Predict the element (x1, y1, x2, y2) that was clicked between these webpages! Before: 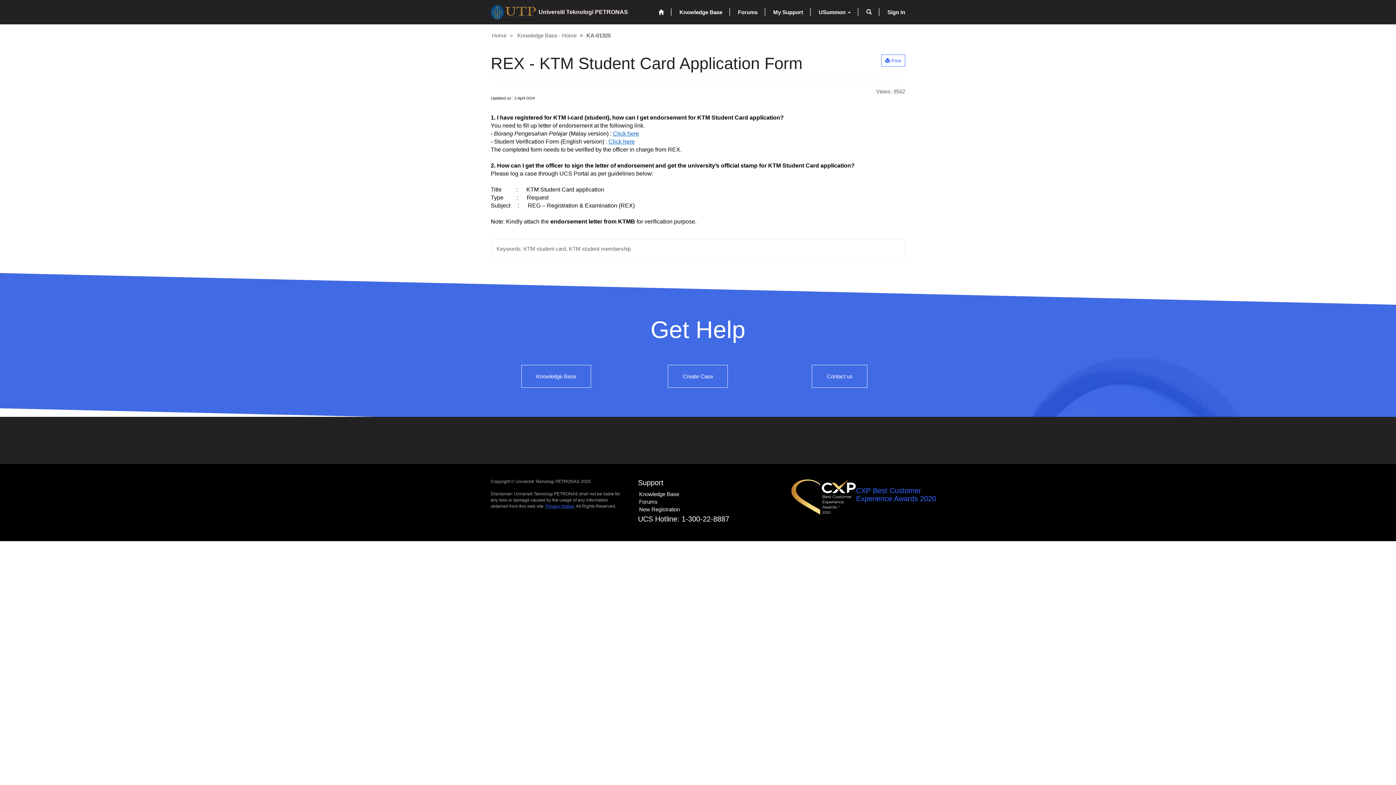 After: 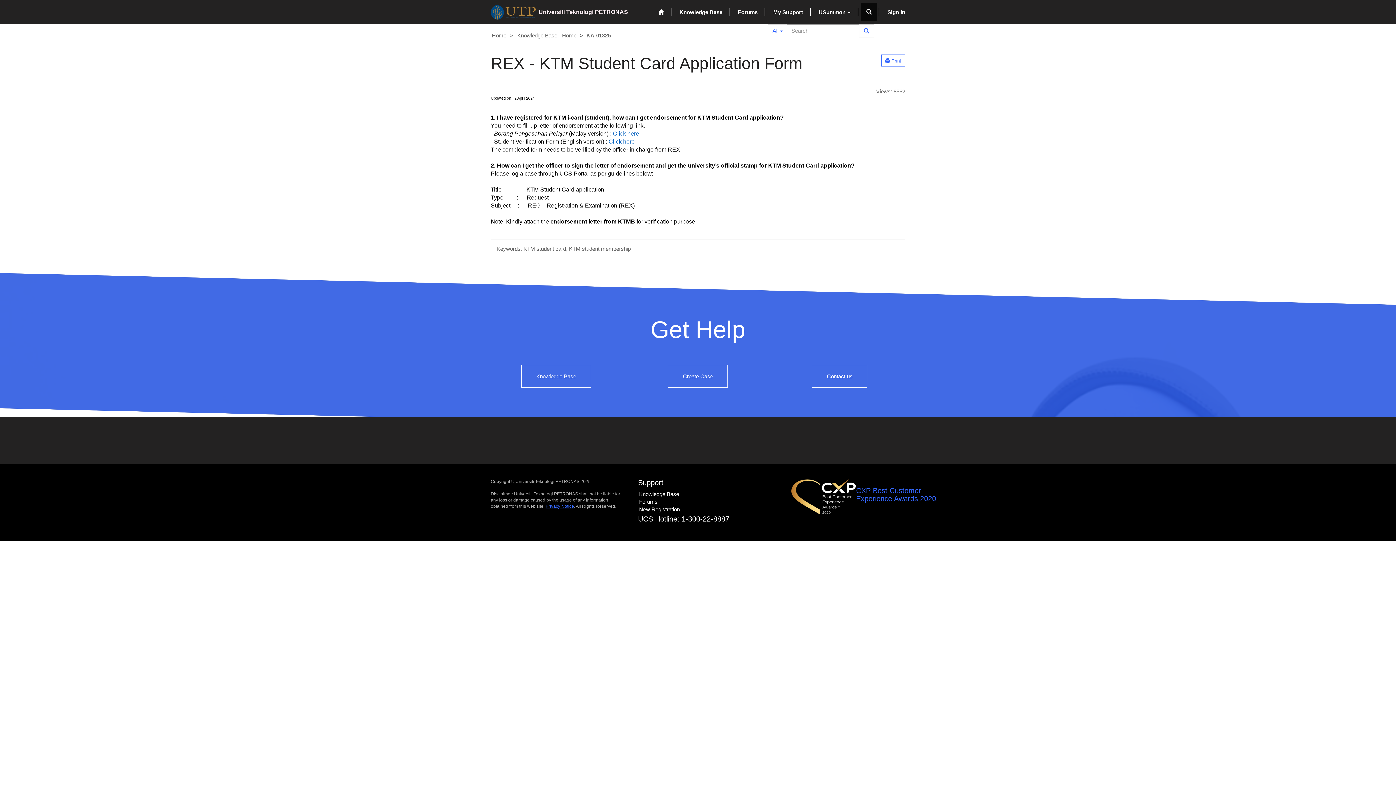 Action: label: Search bbox: (861, 2, 877, 21)